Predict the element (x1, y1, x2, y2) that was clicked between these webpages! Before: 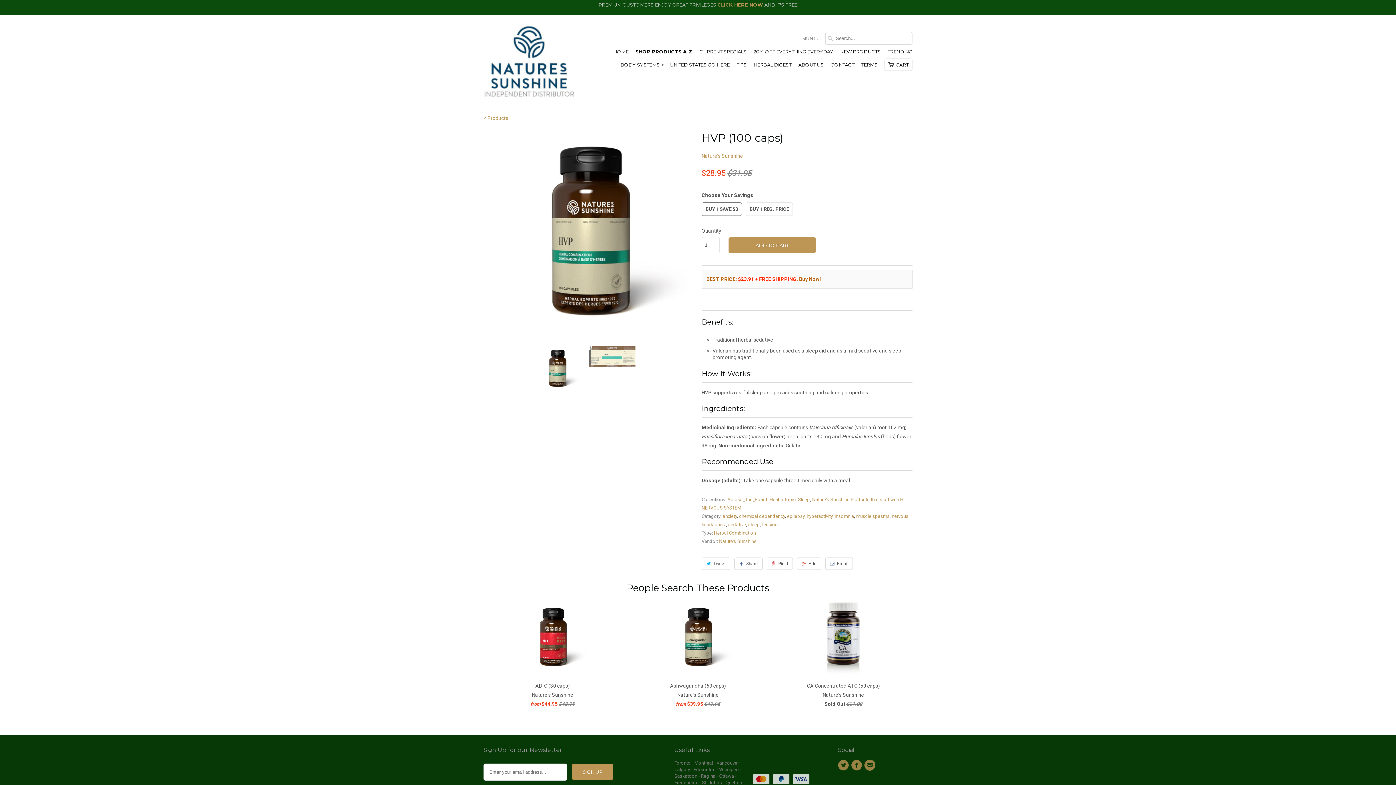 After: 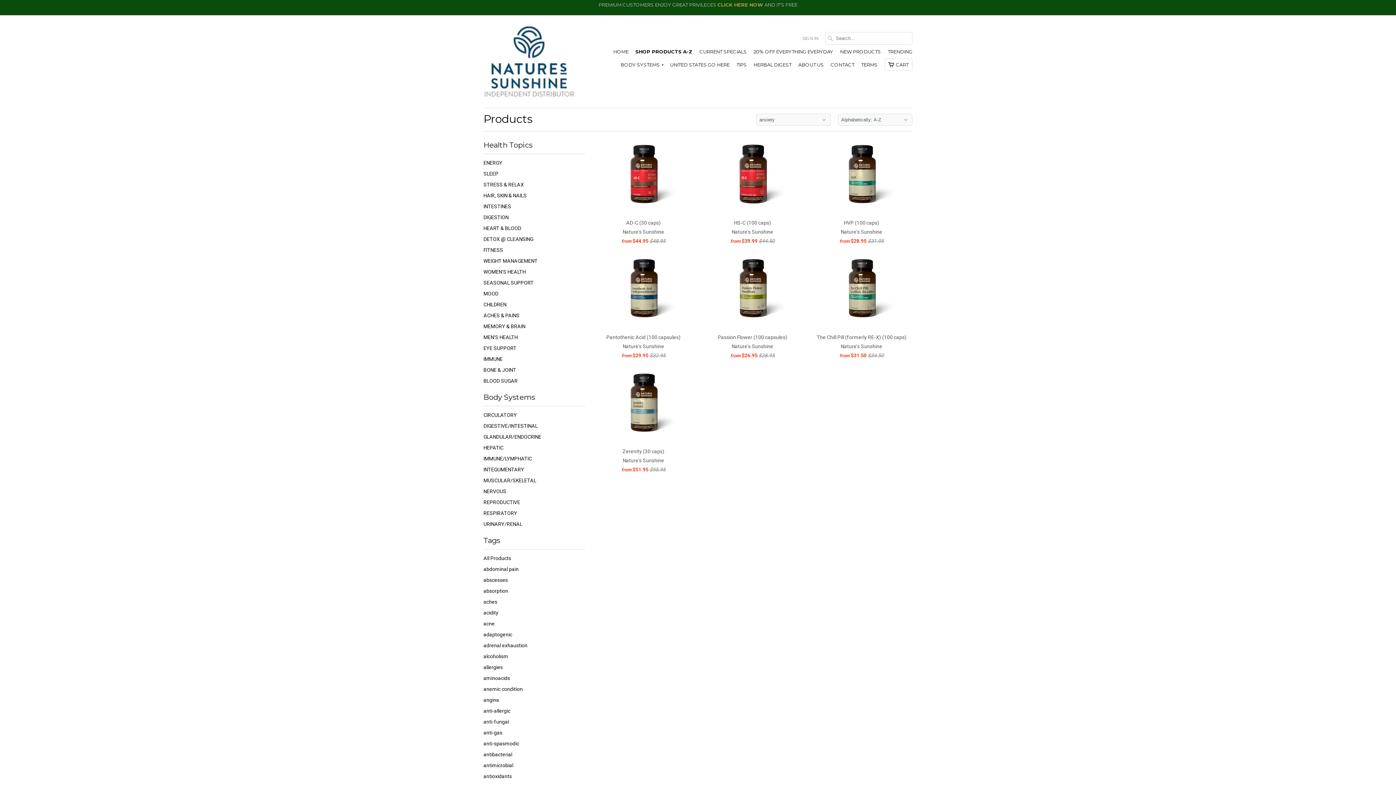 Action: bbox: (722, 513, 737, 519) label: anxiety